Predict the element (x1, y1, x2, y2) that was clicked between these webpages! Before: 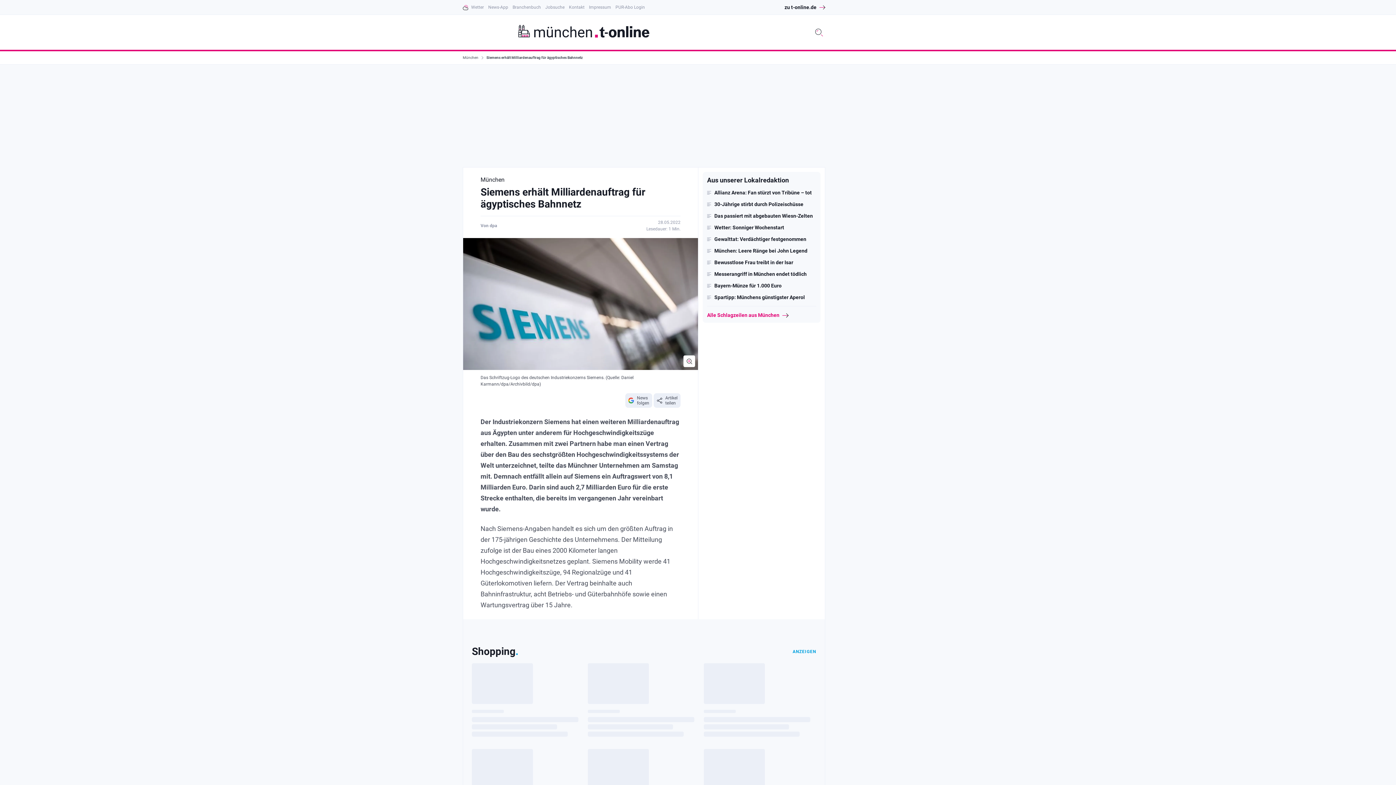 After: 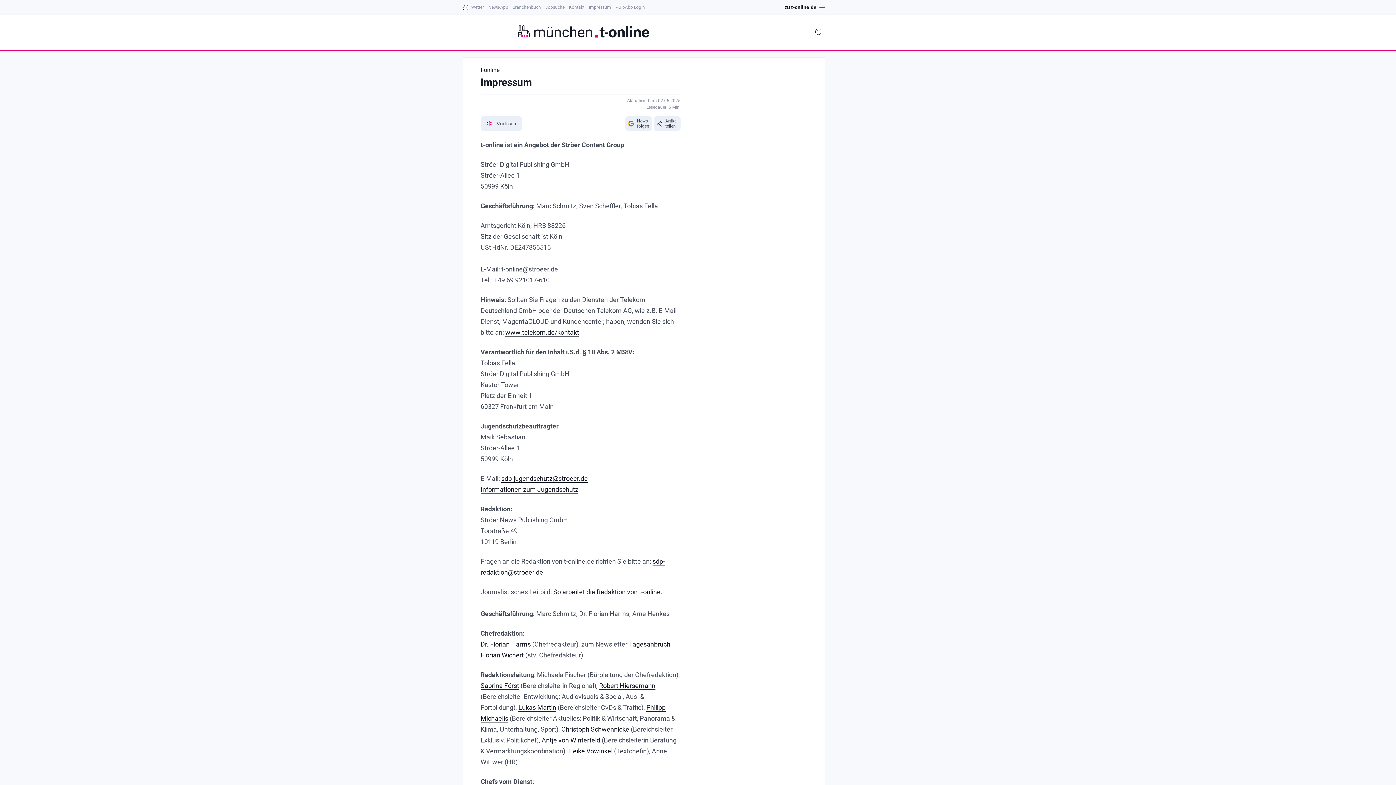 Action: bbox: (589, 0, 611, 14) label: Impressum